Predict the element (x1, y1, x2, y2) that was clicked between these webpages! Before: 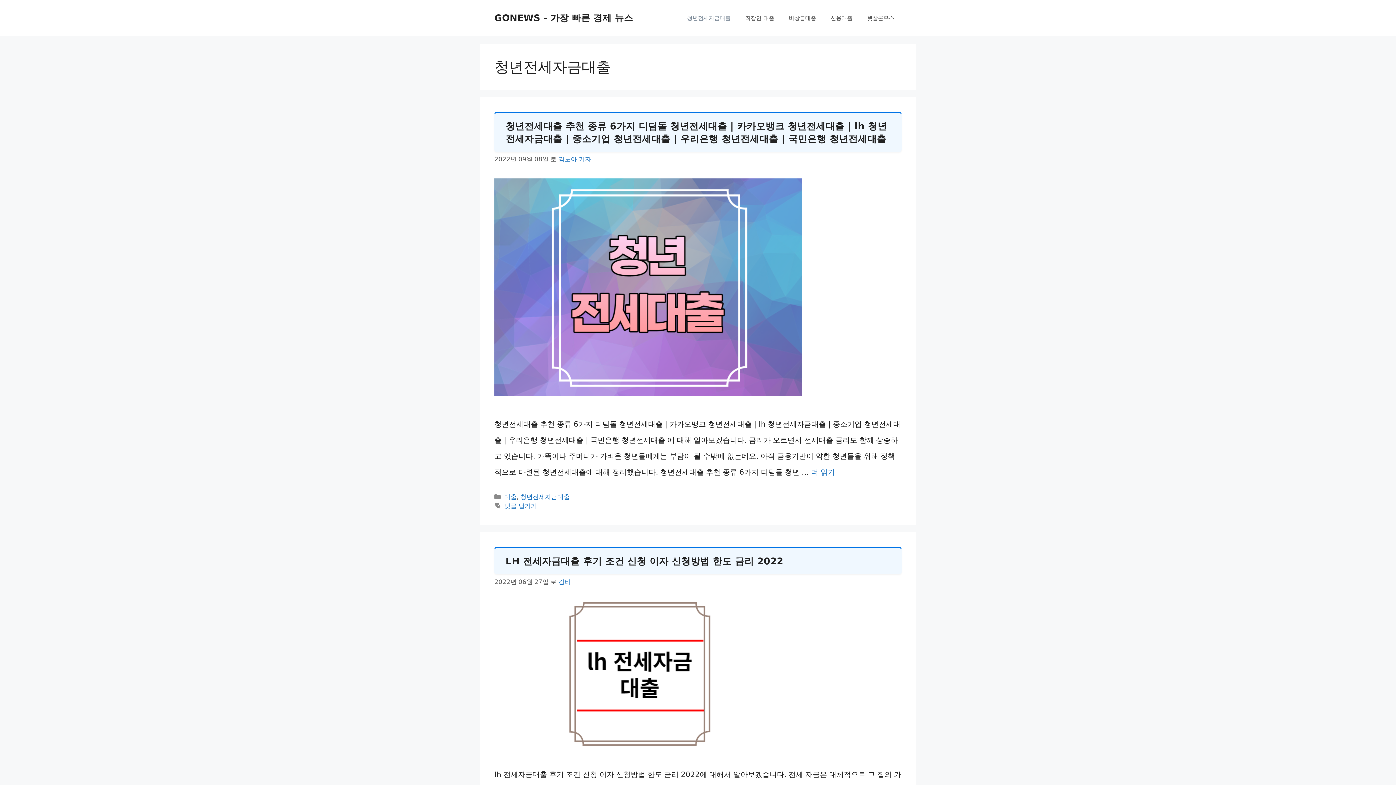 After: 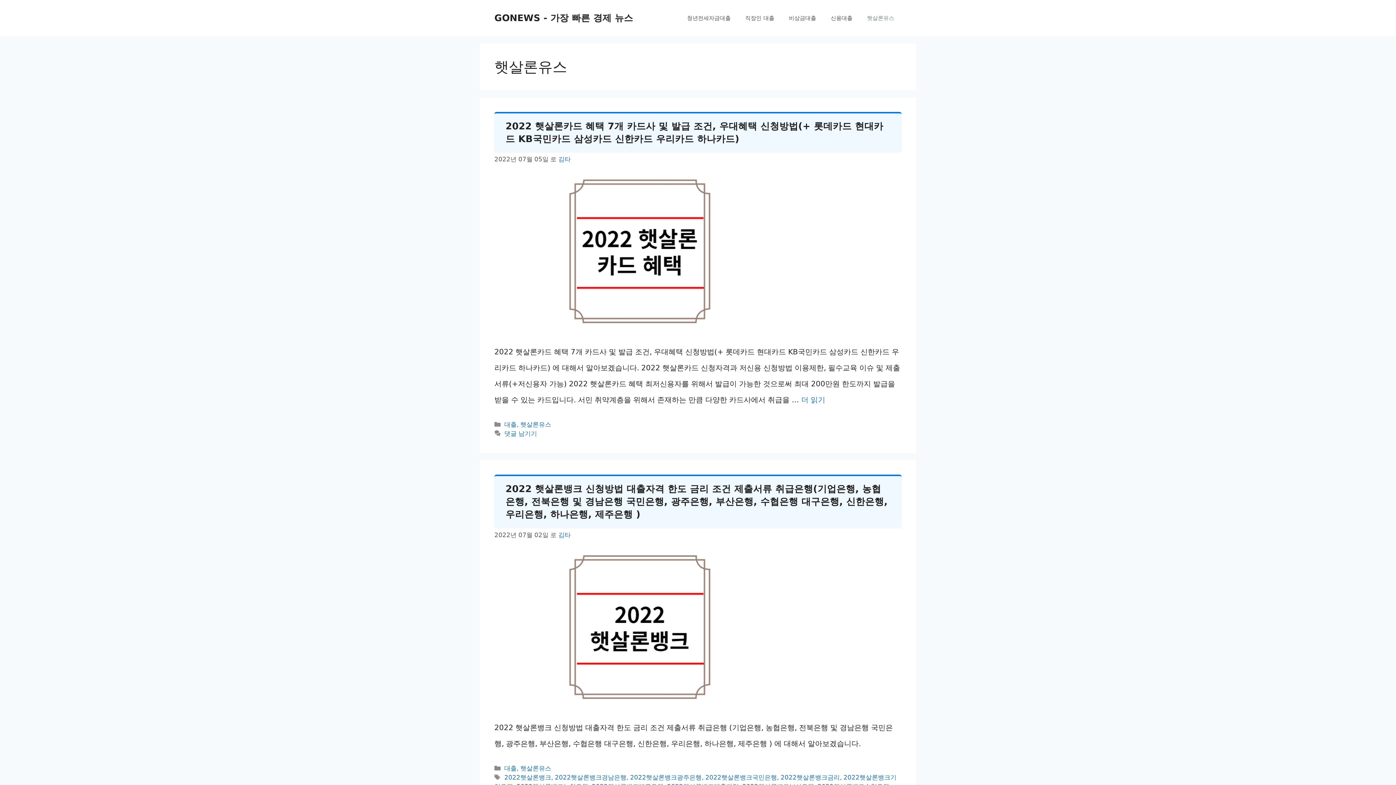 Action: bbox: (860, 7, 901, 29) label: 햇살론유스